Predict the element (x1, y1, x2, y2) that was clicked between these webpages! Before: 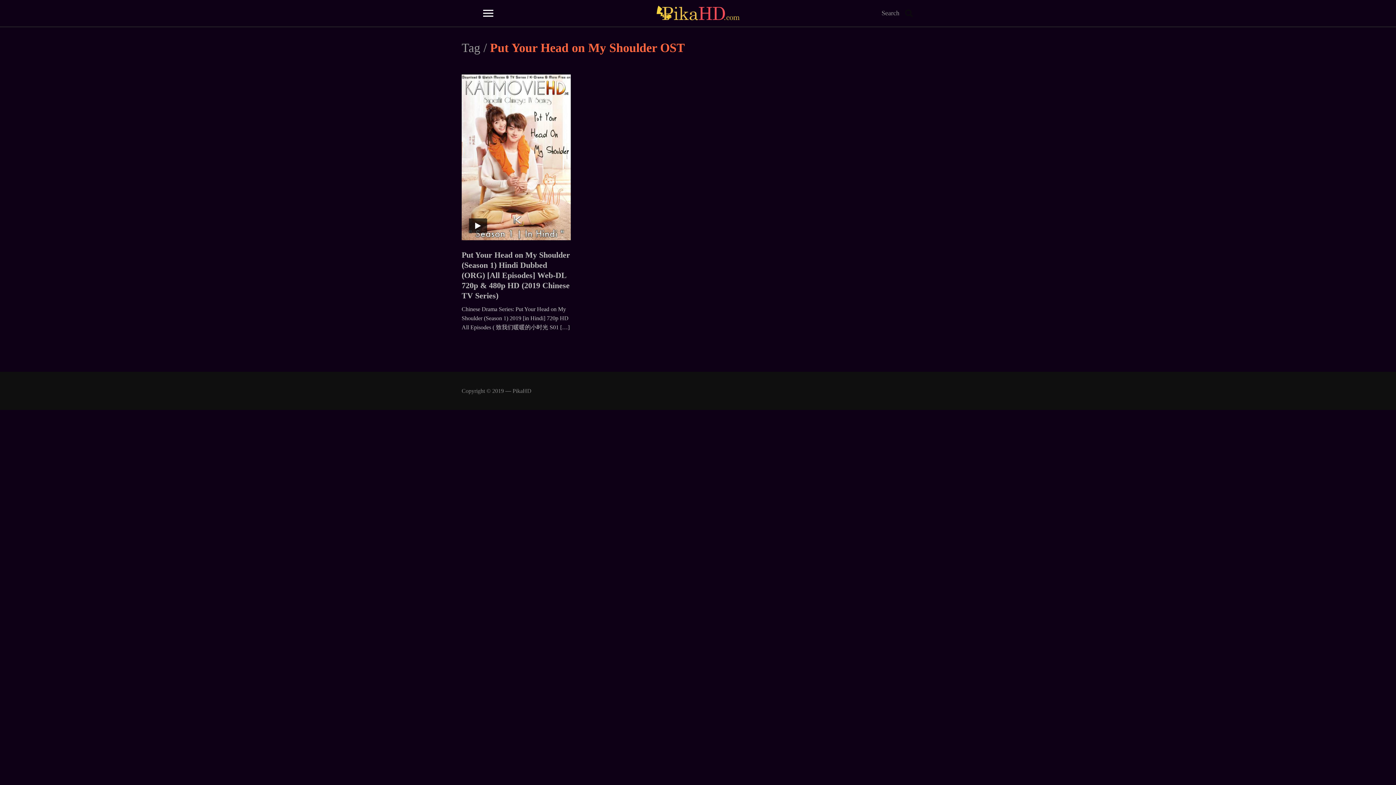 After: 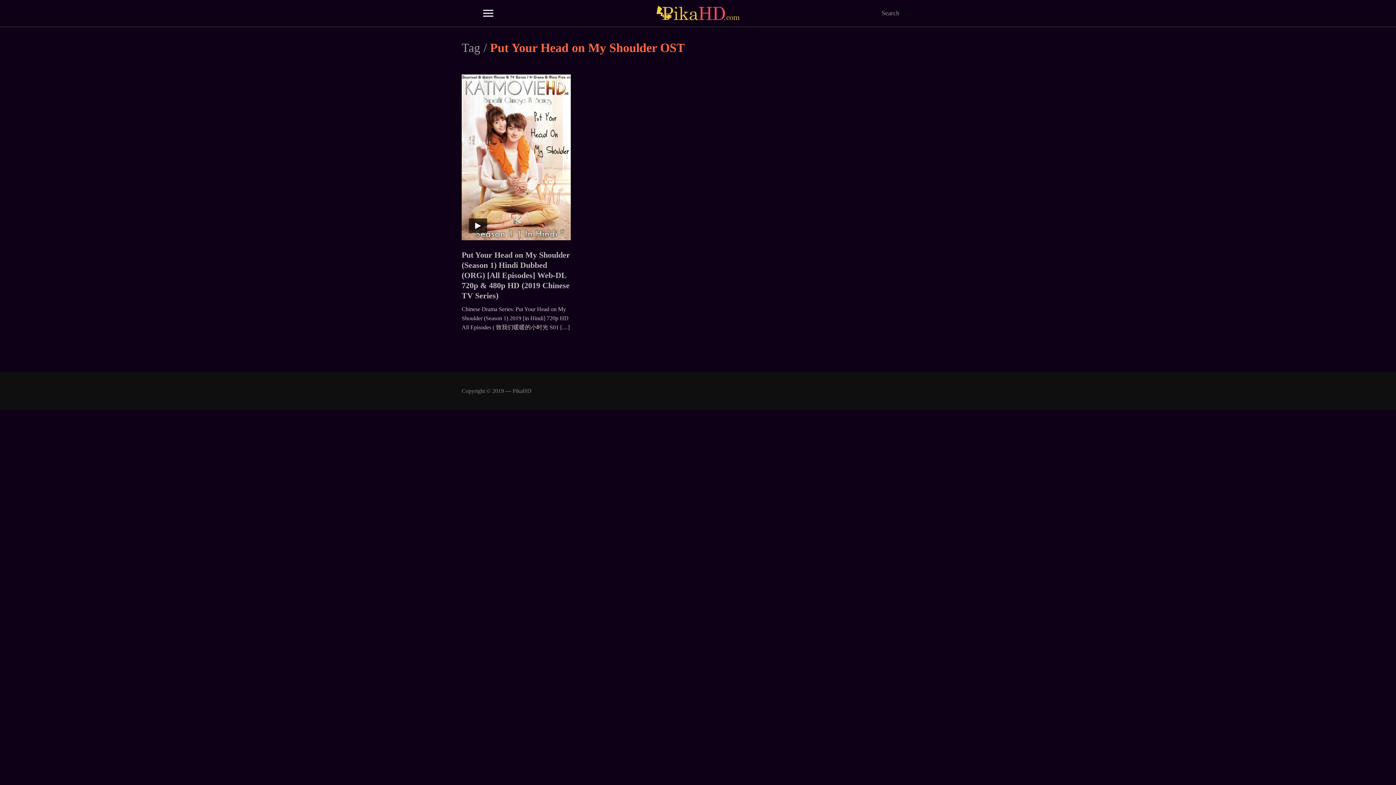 Action: label: Toggle sidebar & navigation bbox: (480, 5, 496, 21)